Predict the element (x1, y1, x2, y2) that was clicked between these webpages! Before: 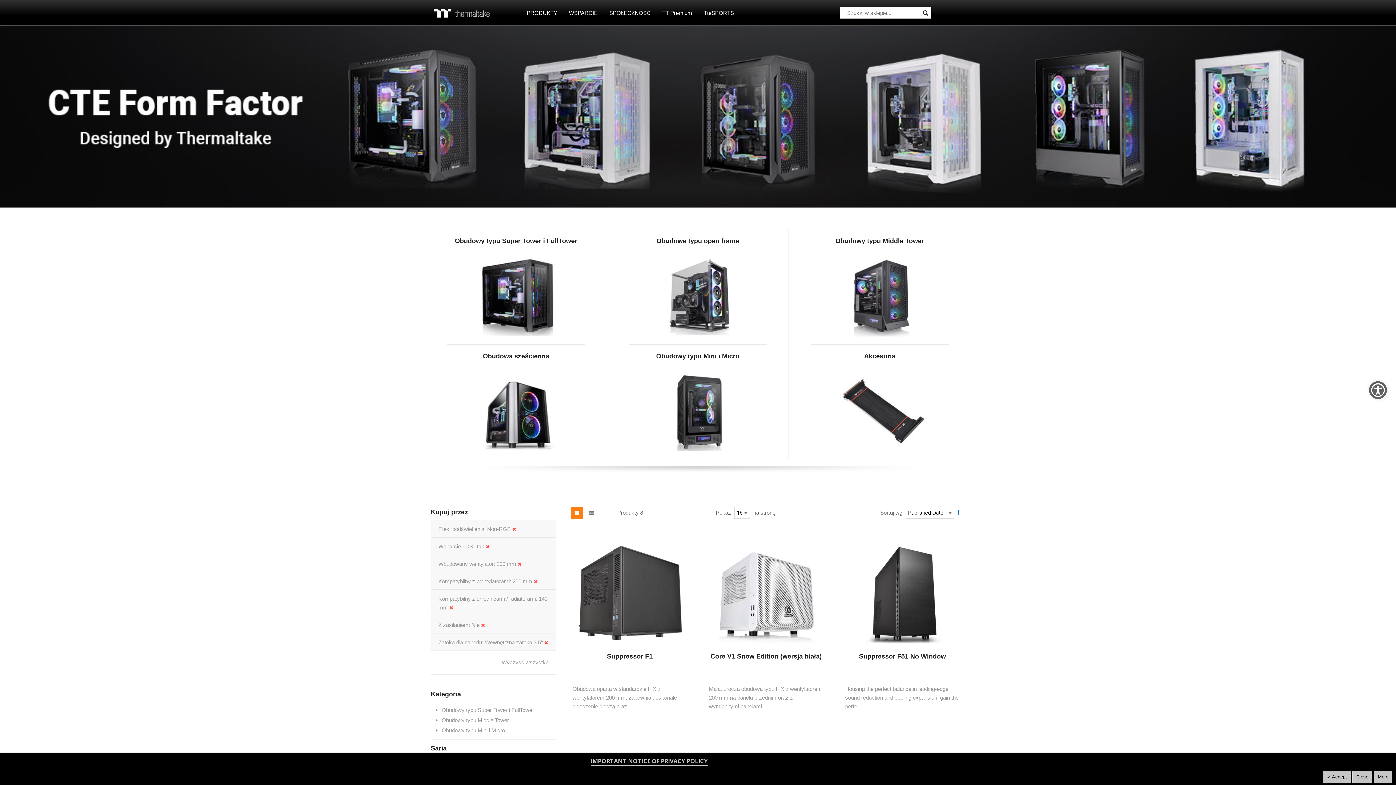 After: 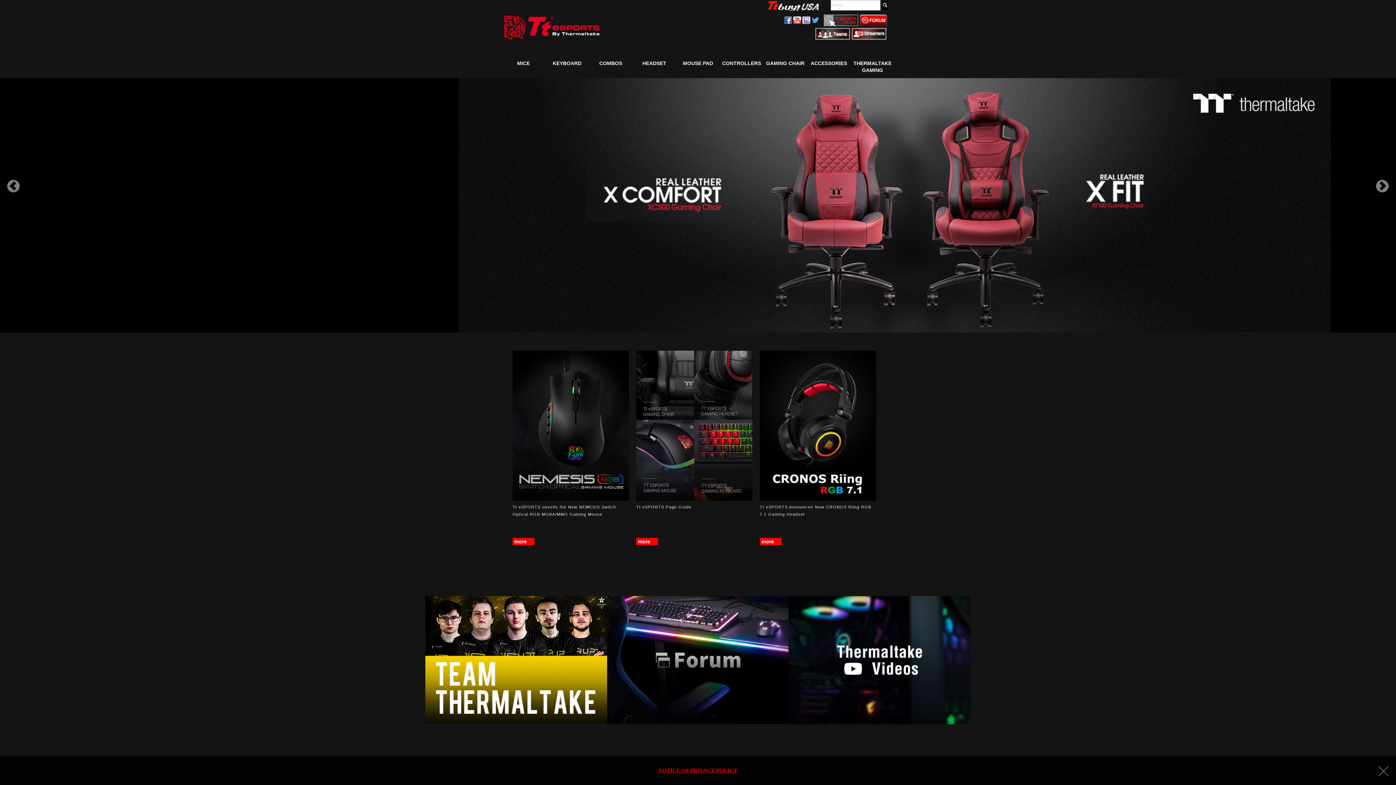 Action: label: TteSPORTS bbox: (698, 7, 739, 18)